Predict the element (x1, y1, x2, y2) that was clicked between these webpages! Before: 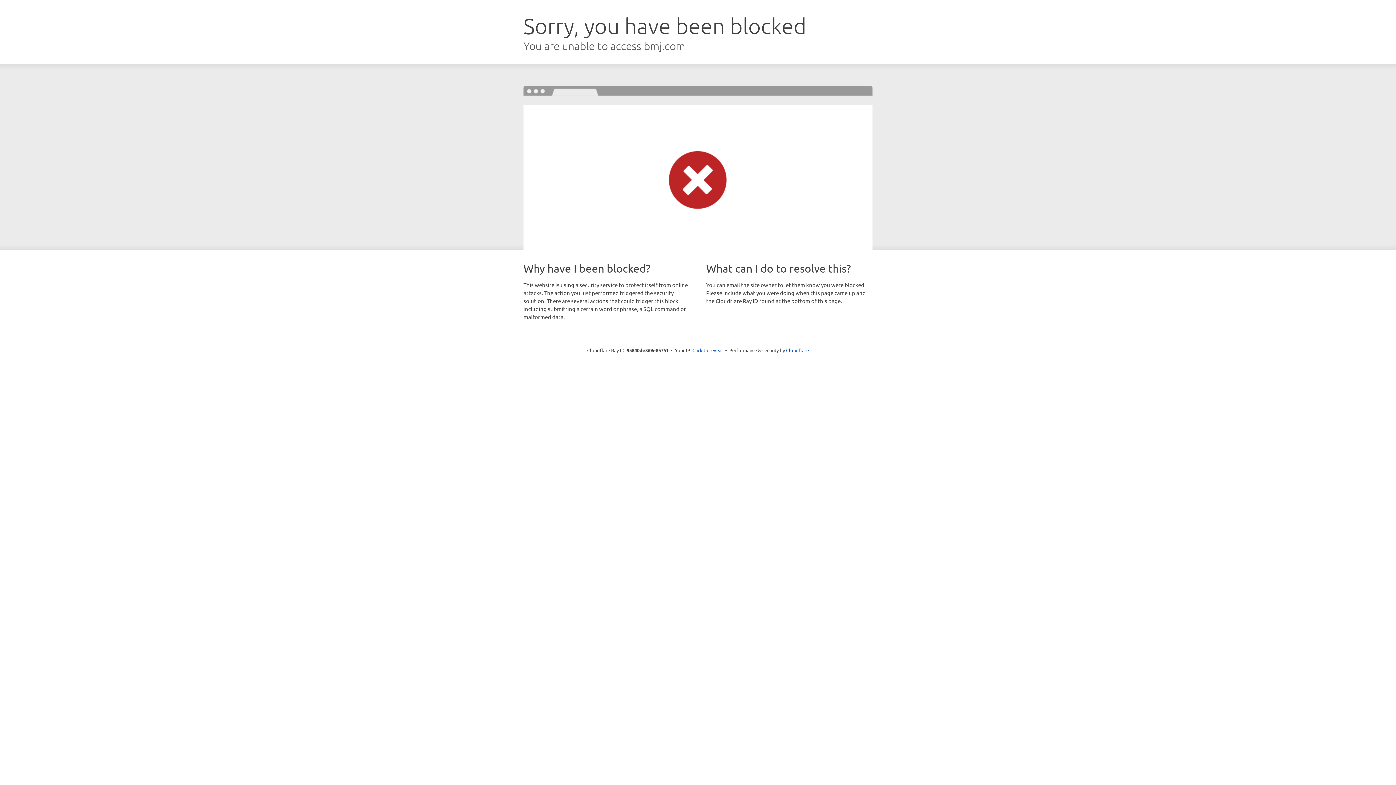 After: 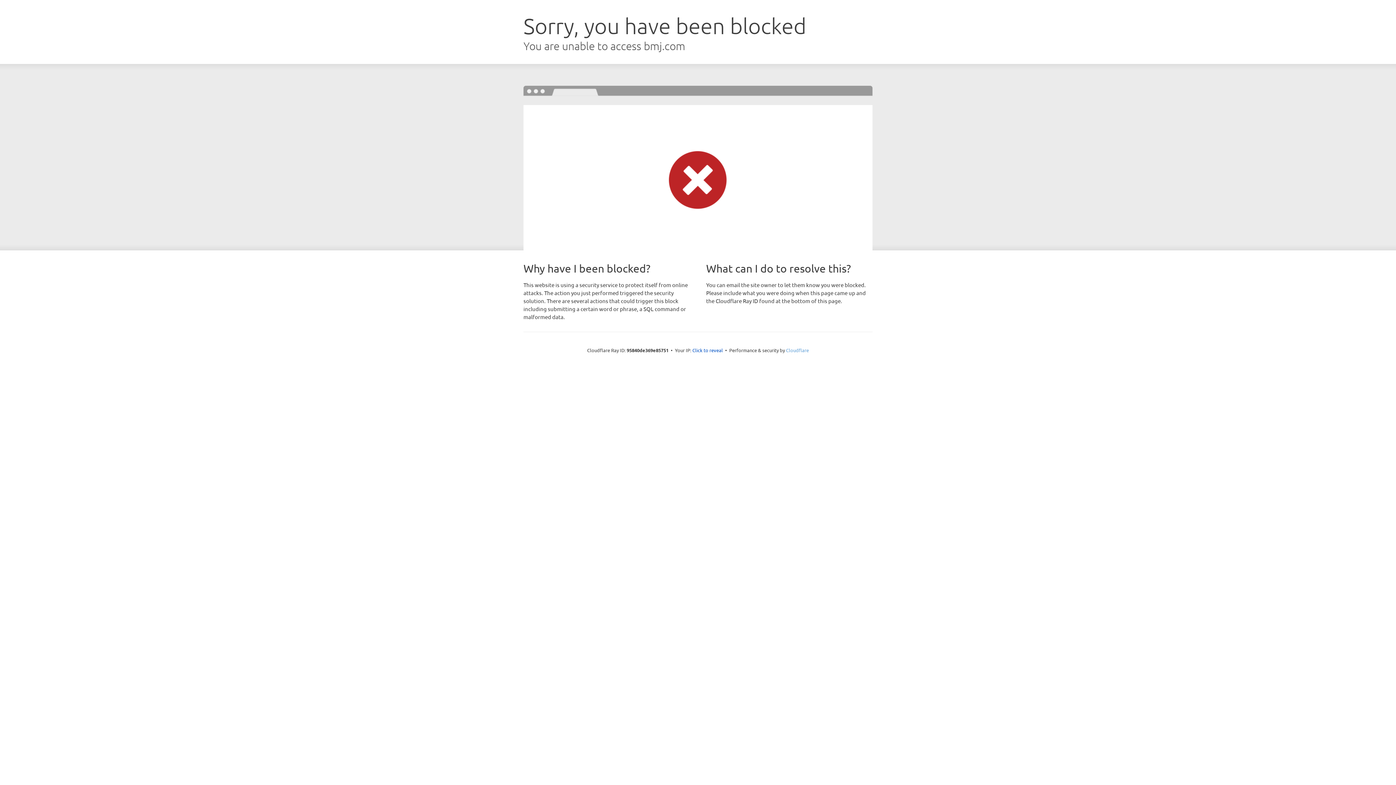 Action: bbox: (786, 347, 809, 353) label: Cloudflare